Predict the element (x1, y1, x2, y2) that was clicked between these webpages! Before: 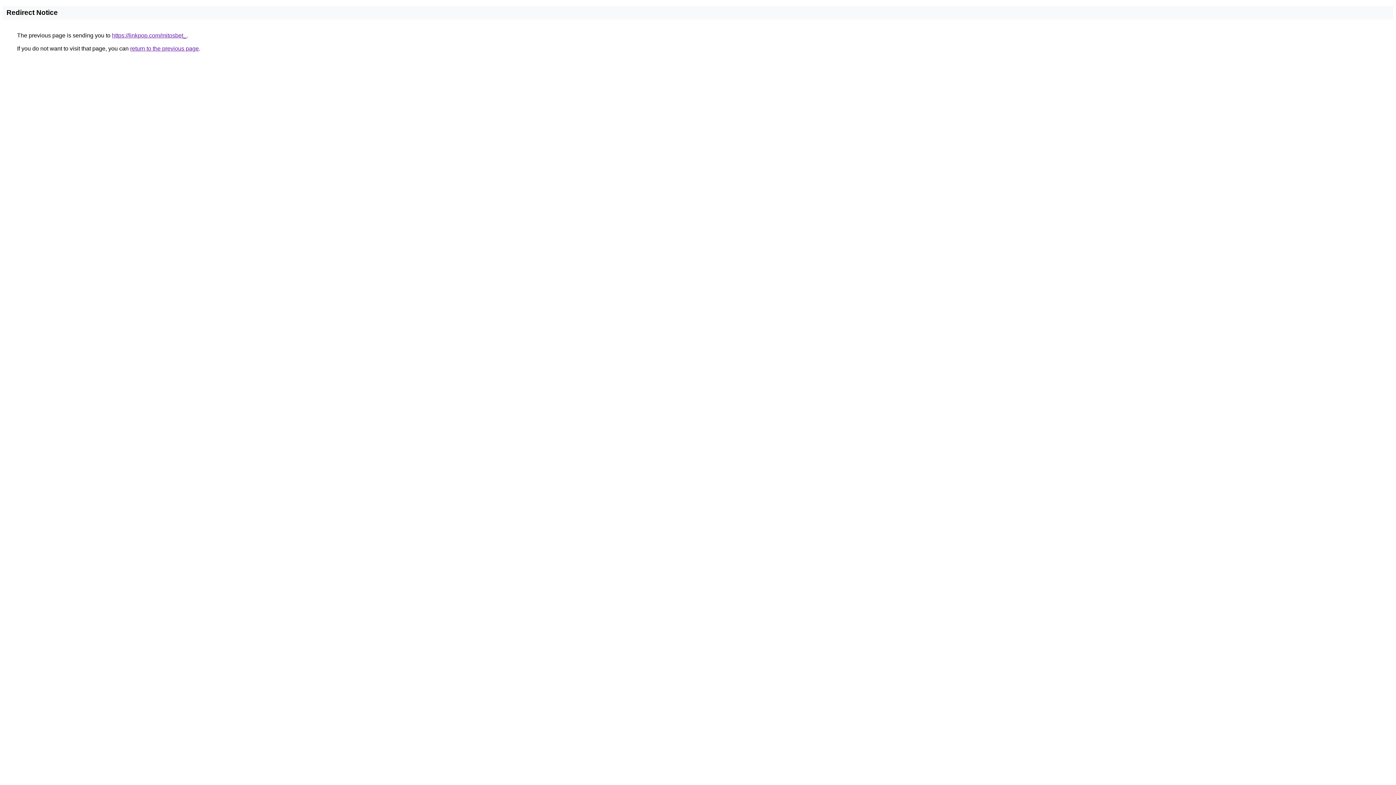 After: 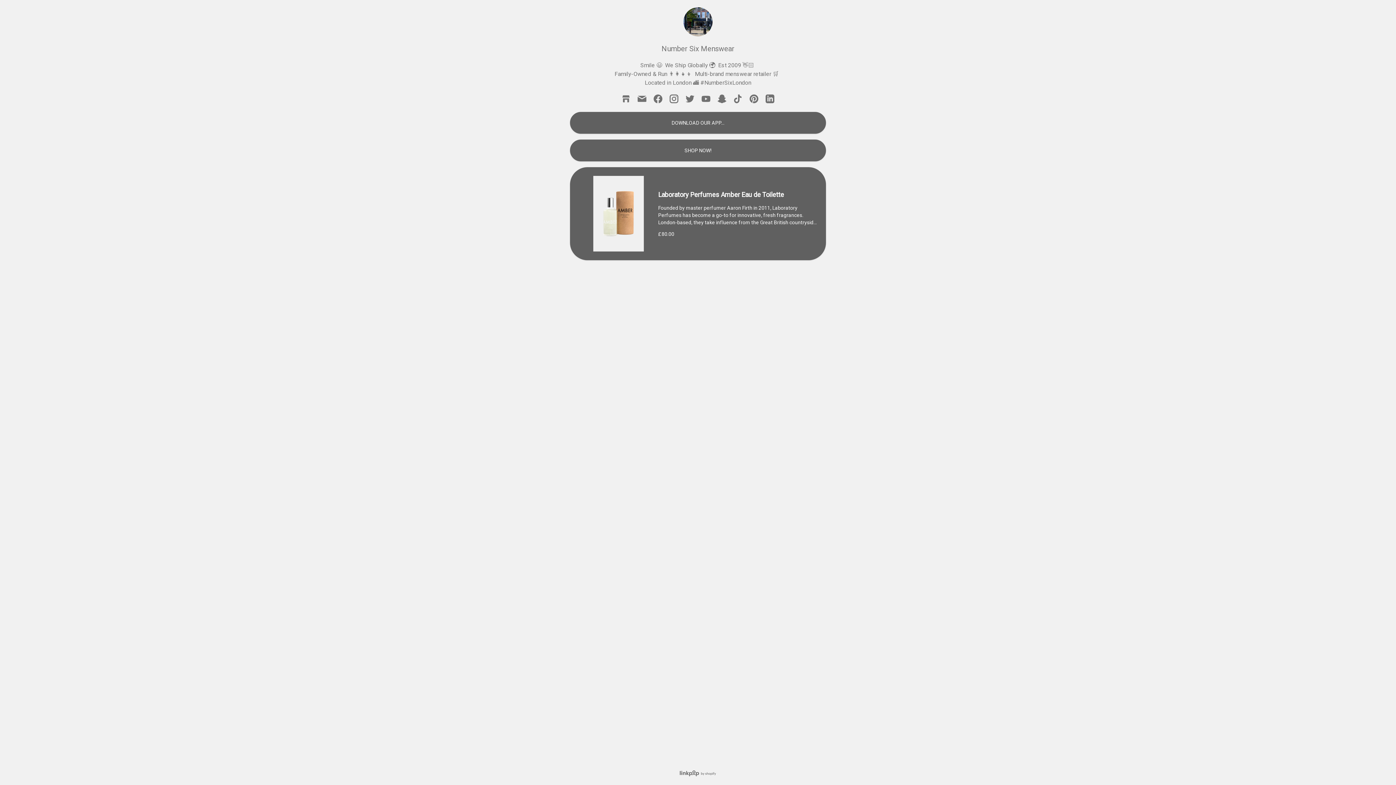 Action: bbox: (112, 32, 186, 38) label: https://linkpop.com/mitosbet_